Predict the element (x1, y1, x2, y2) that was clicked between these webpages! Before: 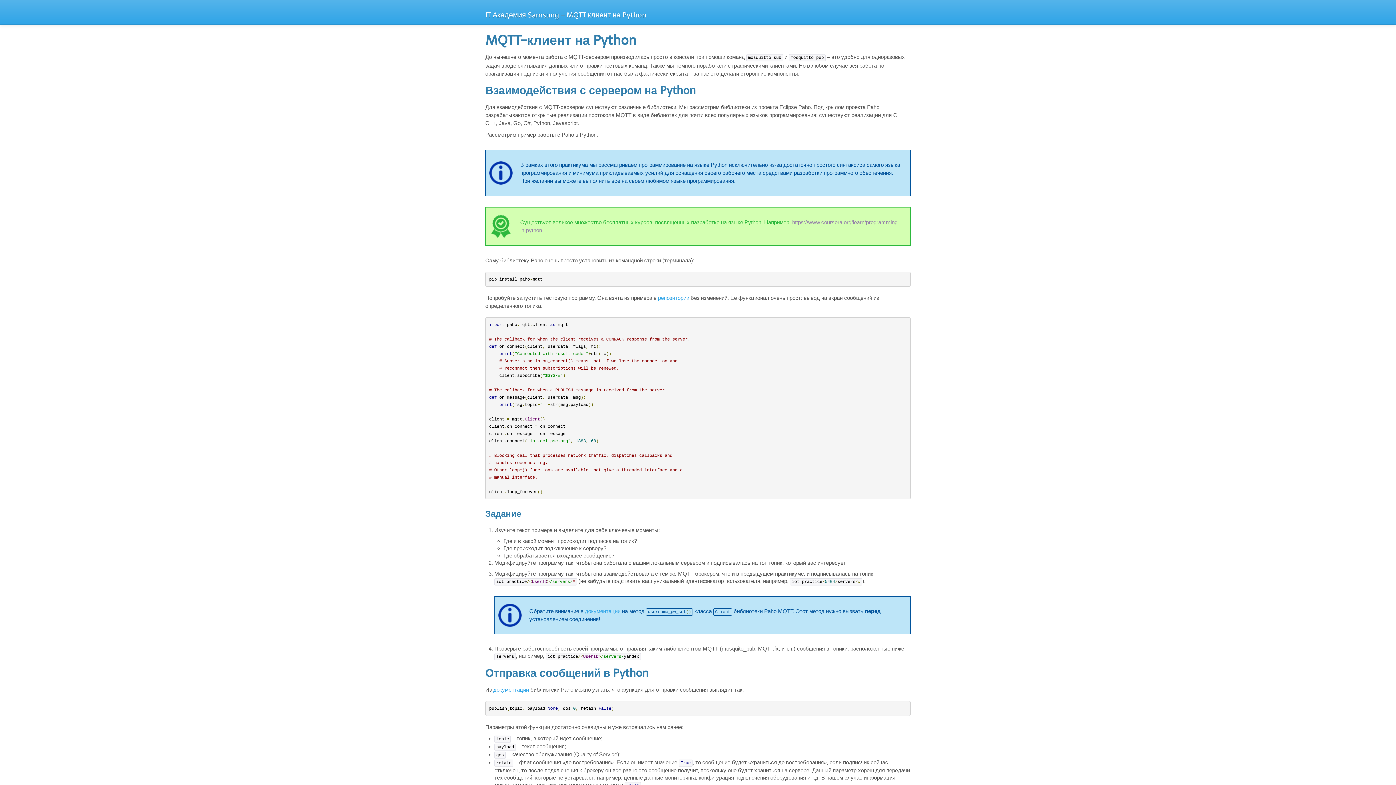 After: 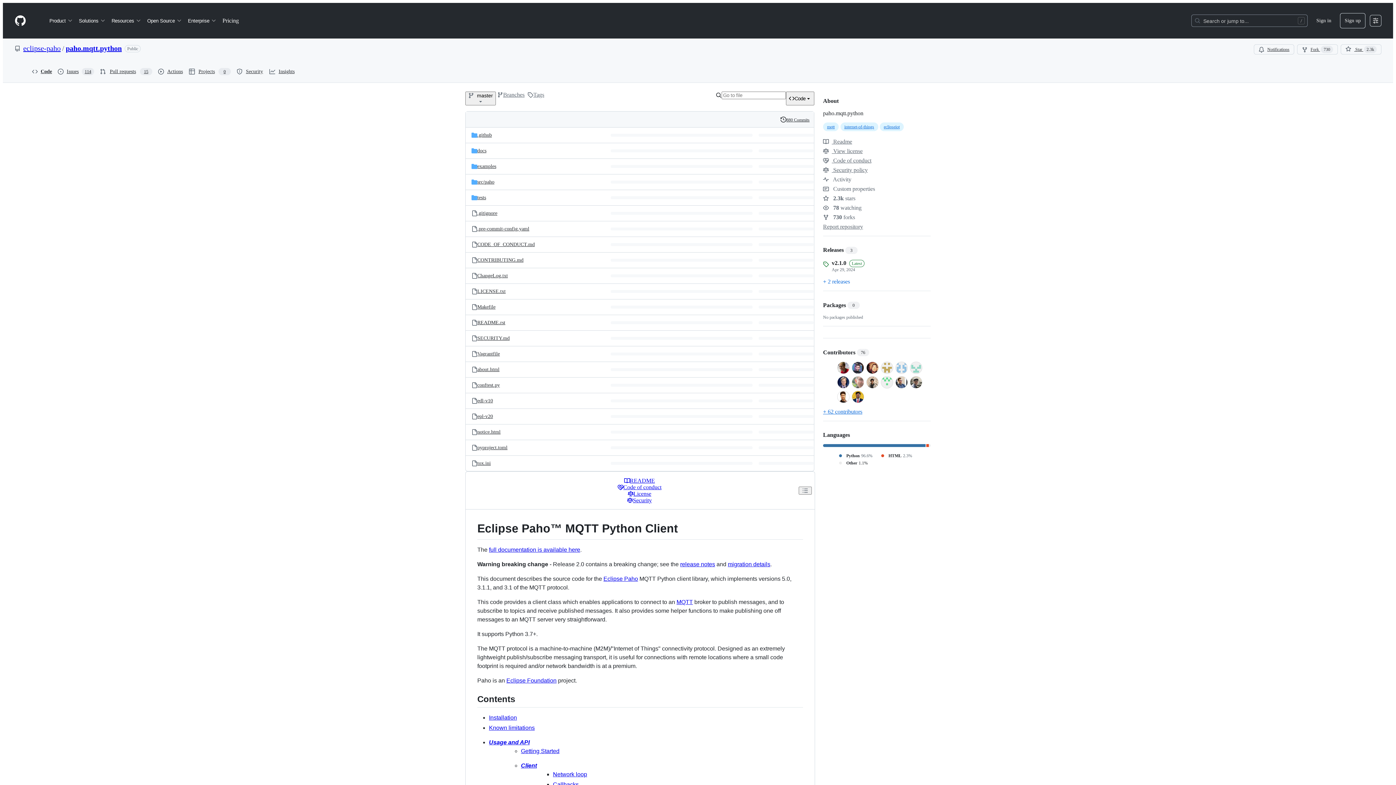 Action: label: репозитории bbox: (658, 294, 689, 301)